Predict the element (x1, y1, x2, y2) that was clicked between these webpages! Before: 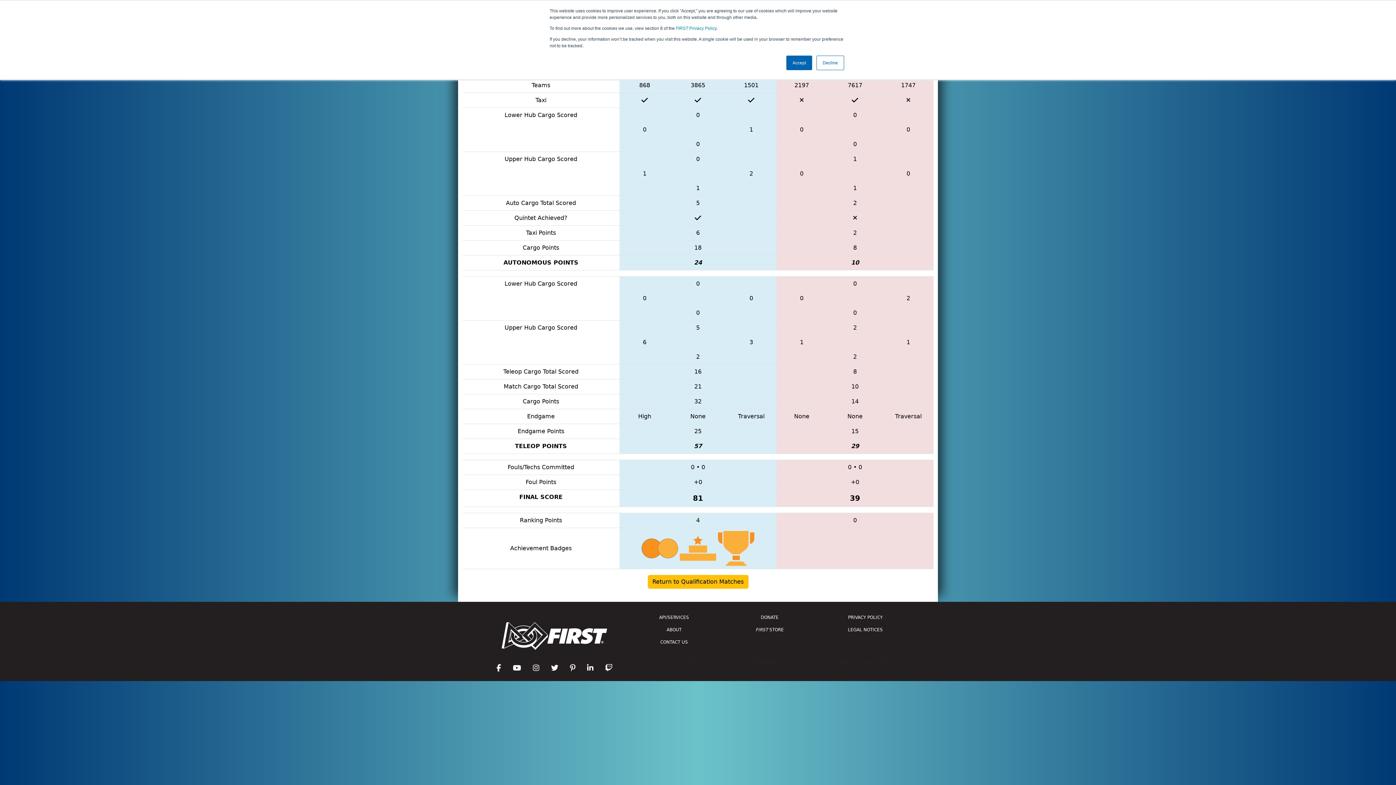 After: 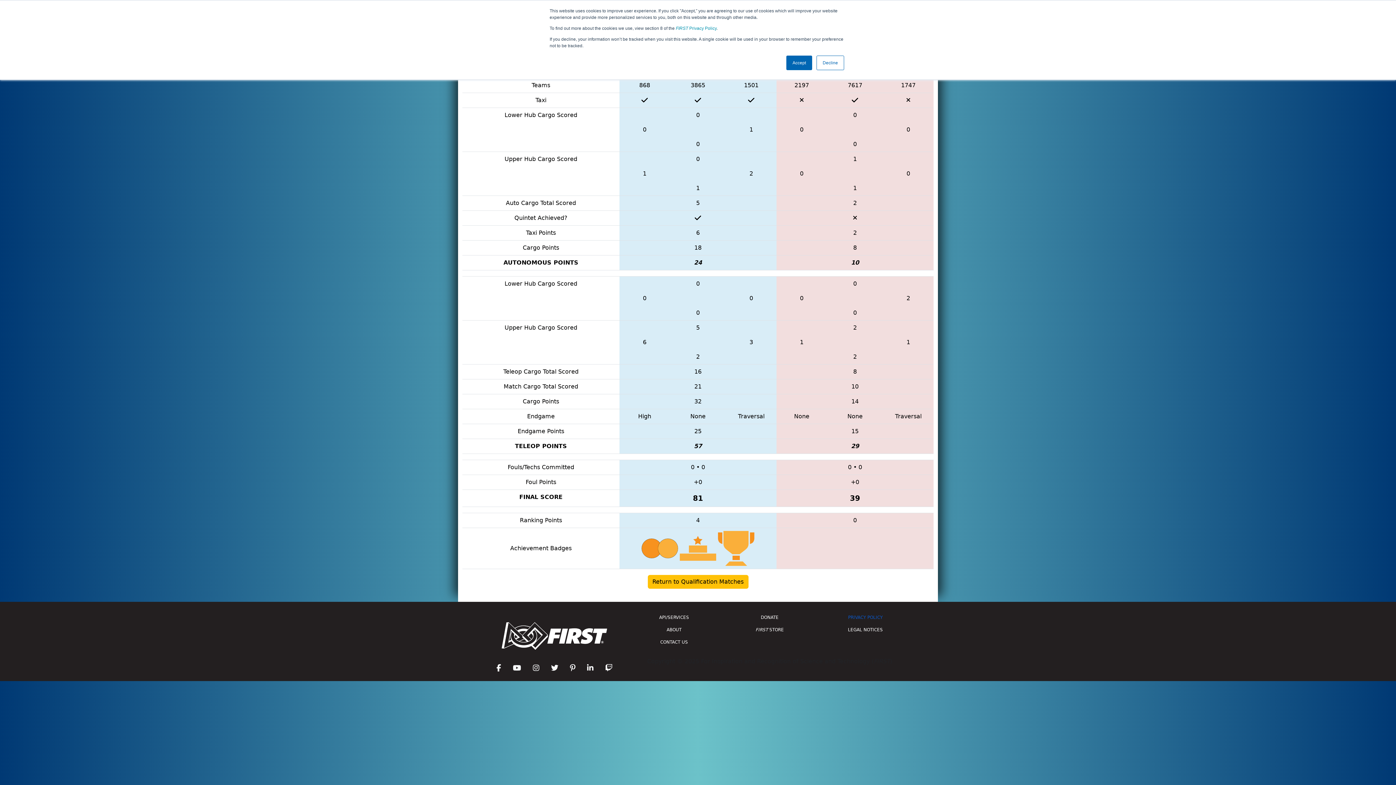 Action: label: PRIVACY POLICY bbox: (822, 611, 909, 624)